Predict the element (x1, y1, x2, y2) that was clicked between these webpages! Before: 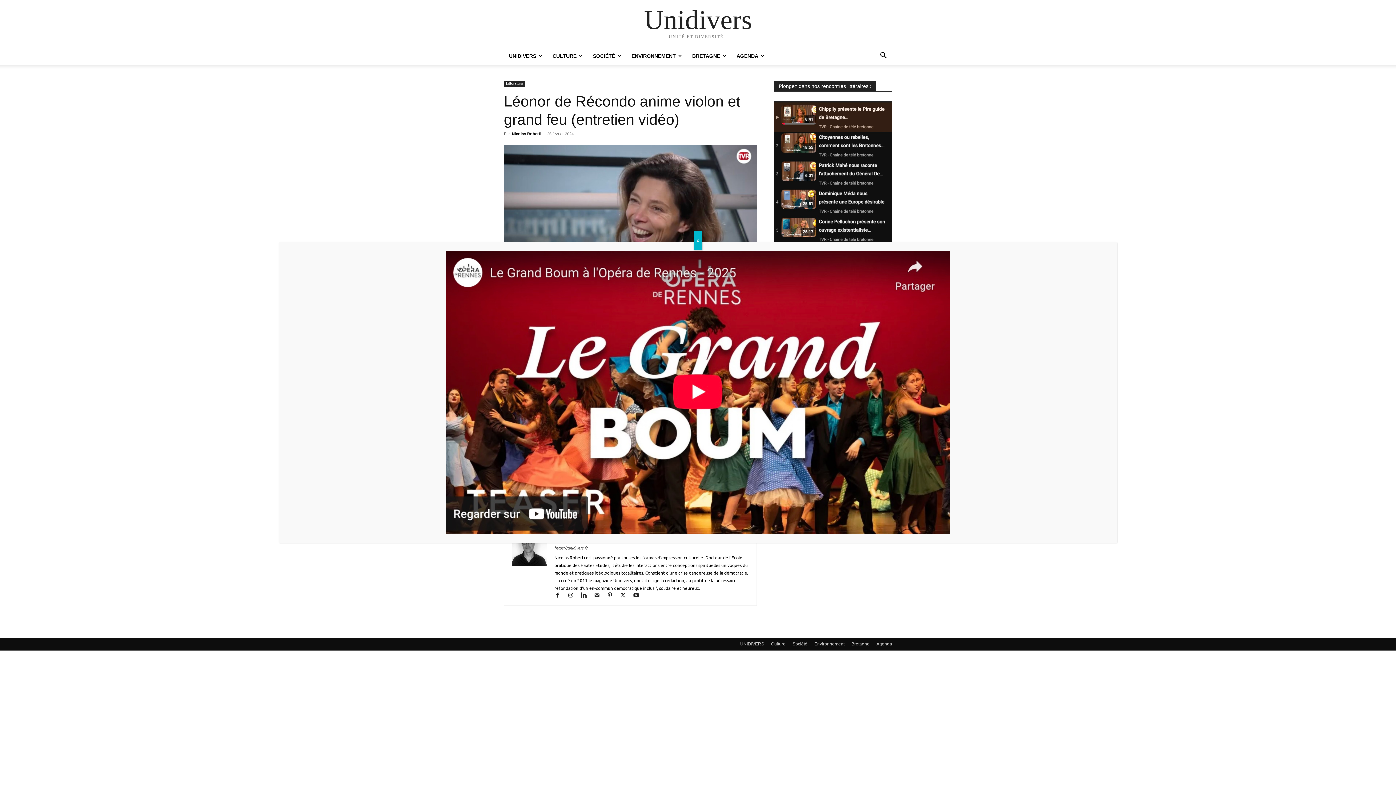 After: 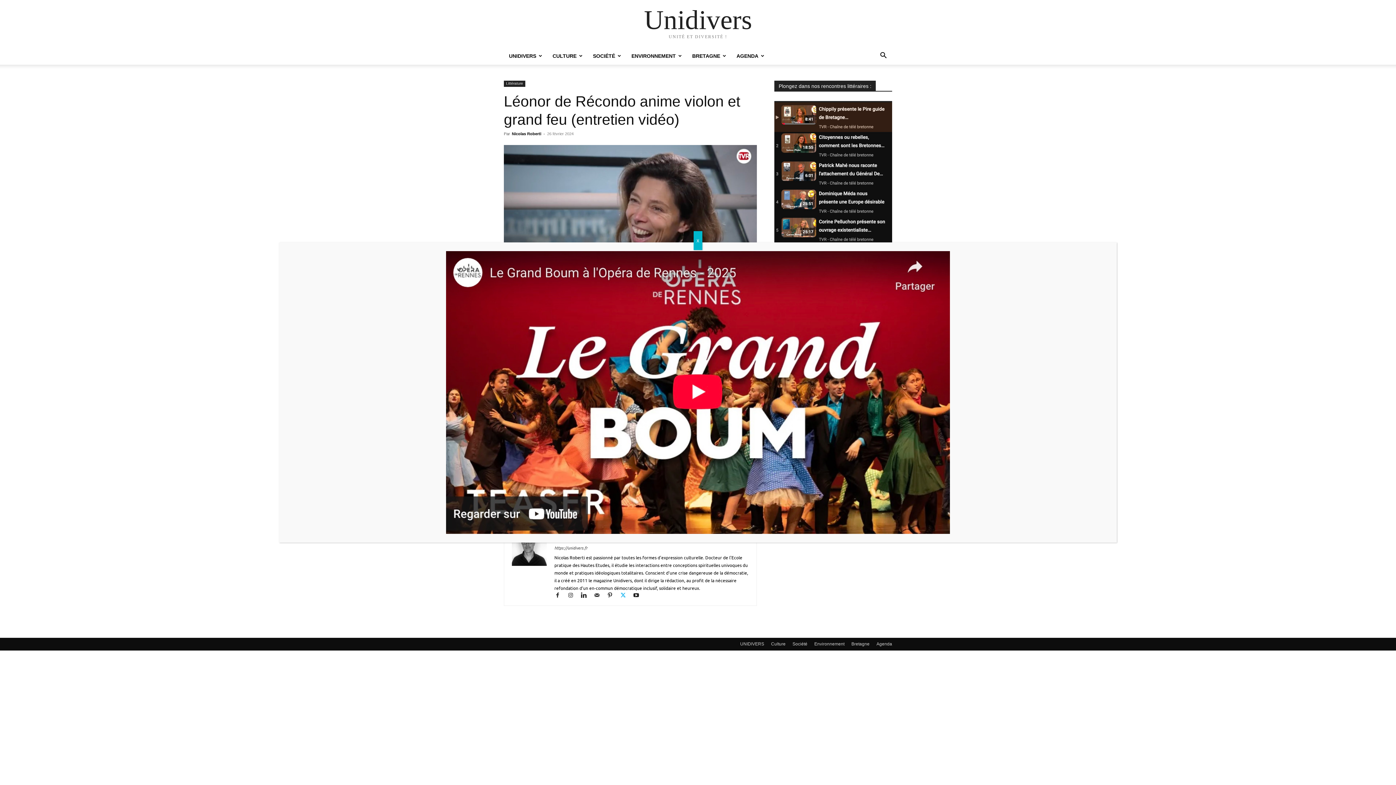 Action: bbox: (620, 593, 633, 598) label:  